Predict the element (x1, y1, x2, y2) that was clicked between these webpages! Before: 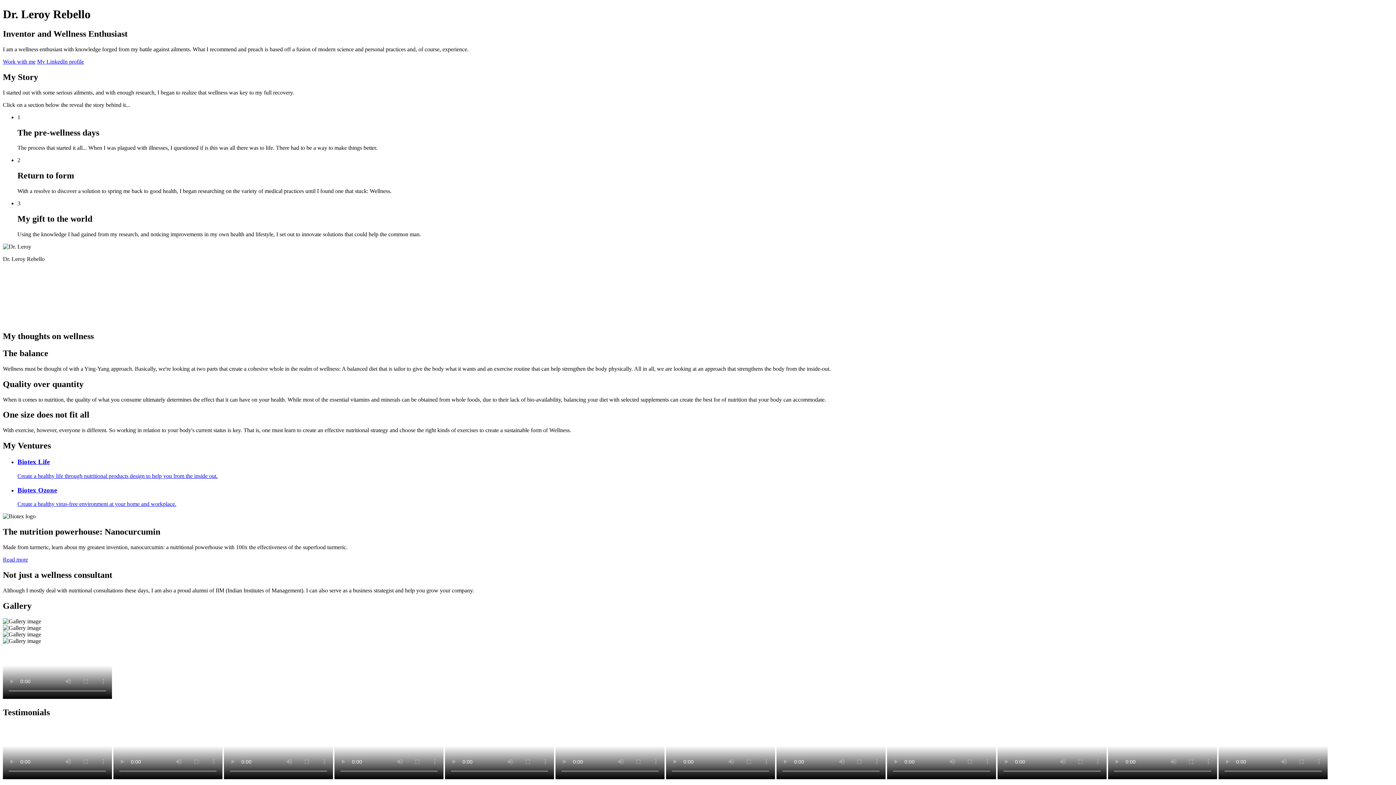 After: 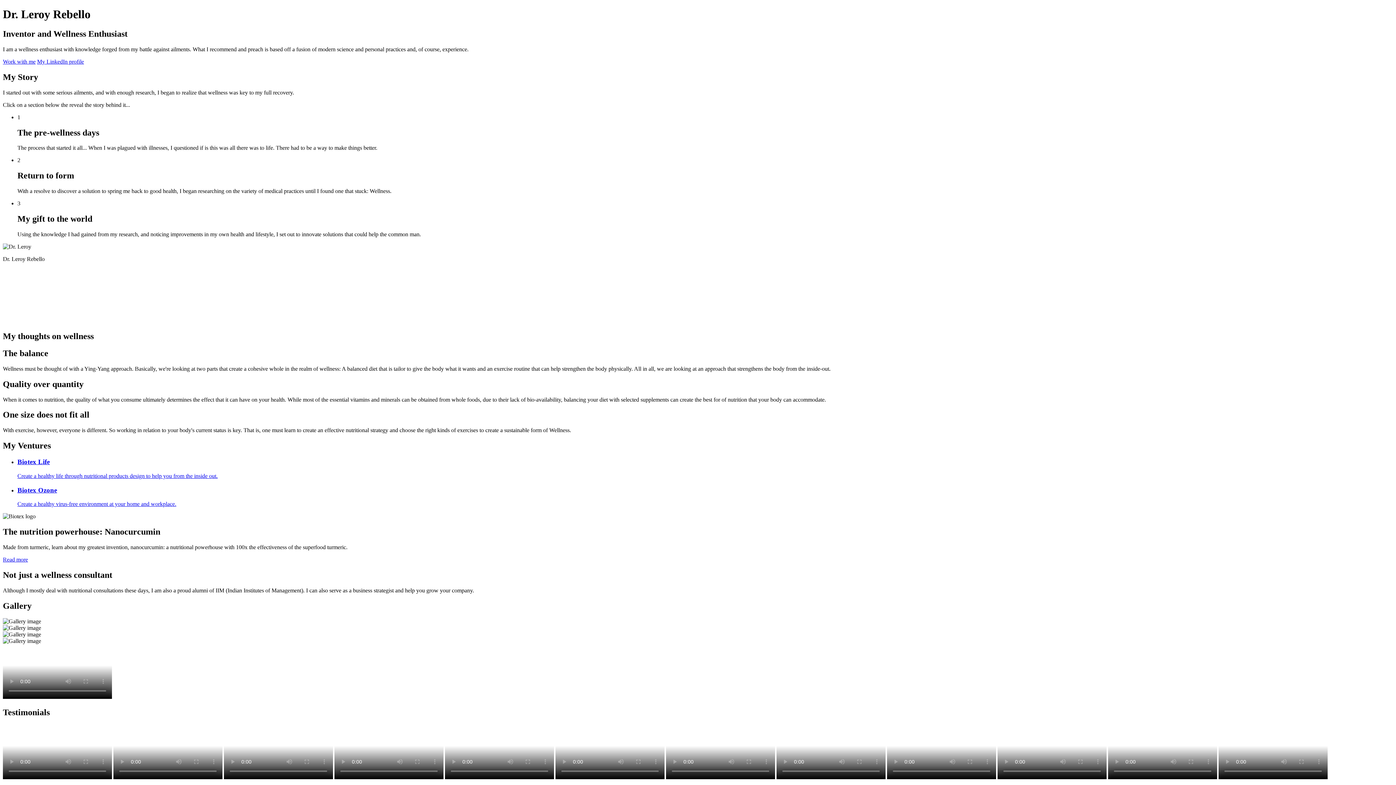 Action: label: Read more bbox: (2, 556, 28, 562)